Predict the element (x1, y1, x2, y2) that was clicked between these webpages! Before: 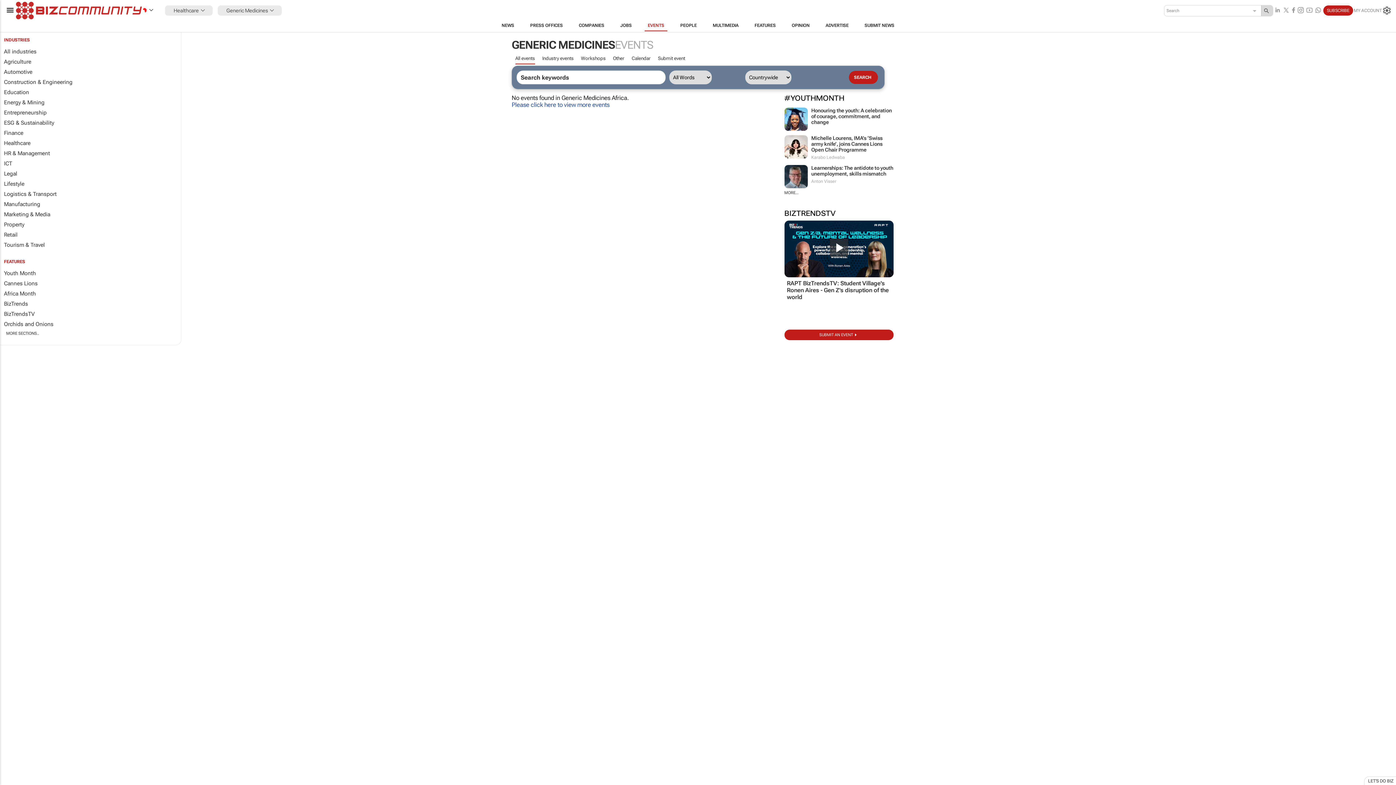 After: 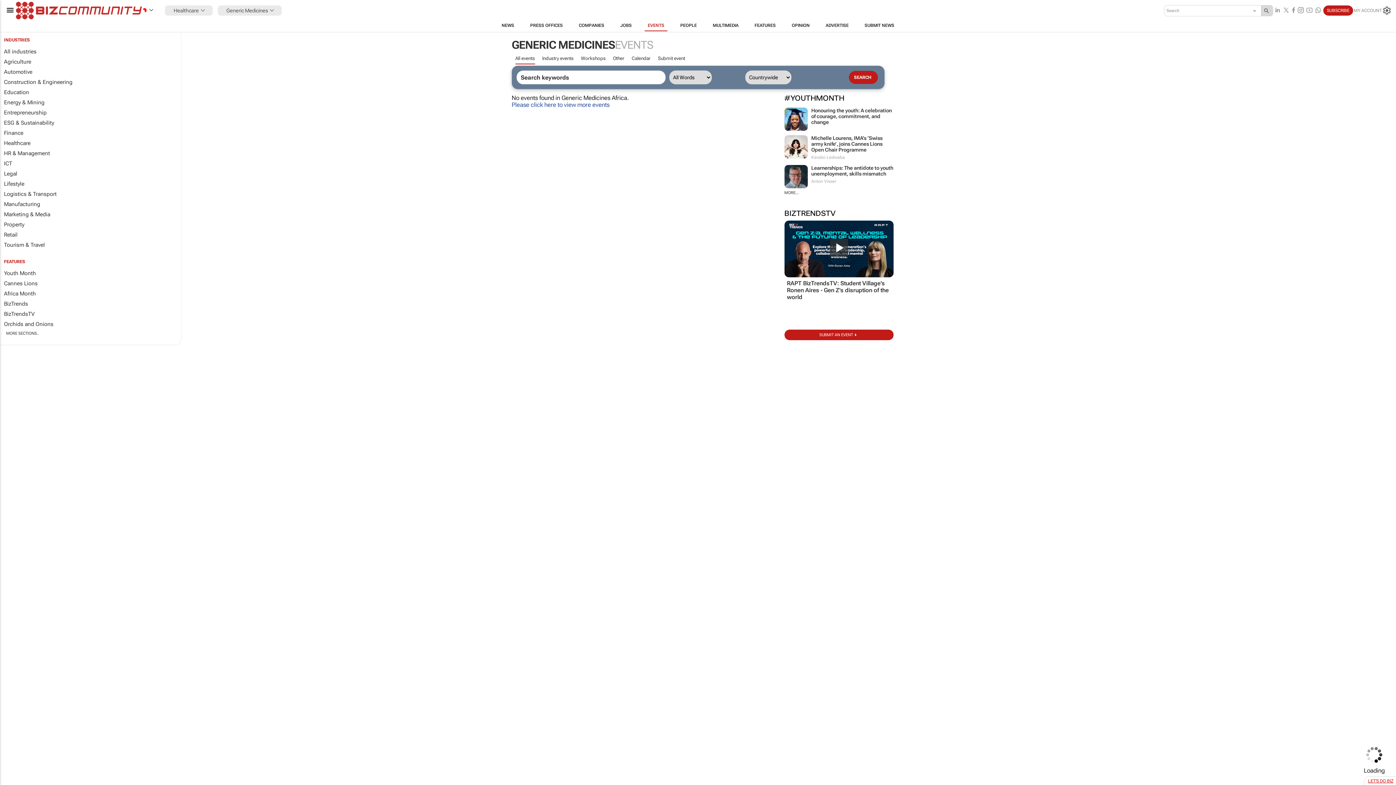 Action: bbox: (1364, 776, 1396, 785) label: LET'S DO BIZ